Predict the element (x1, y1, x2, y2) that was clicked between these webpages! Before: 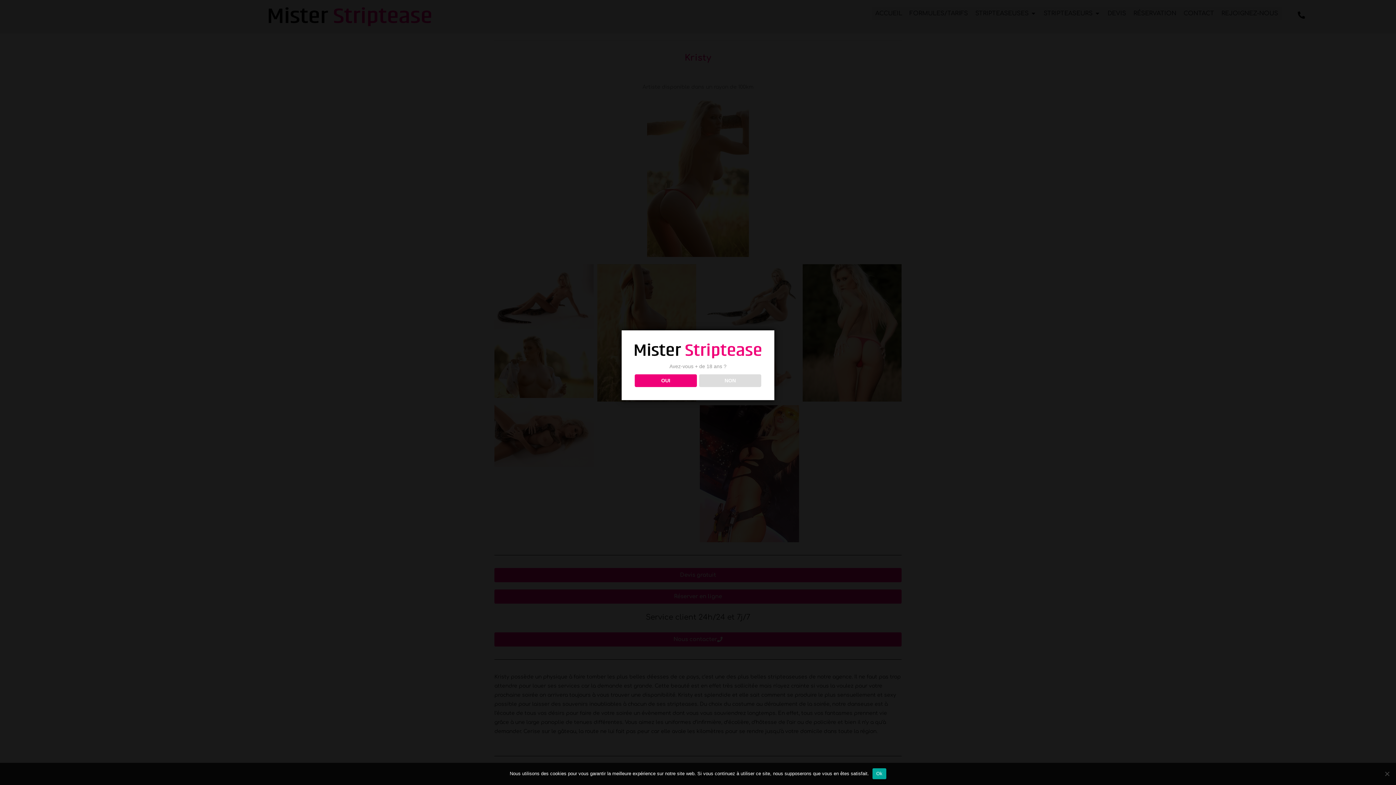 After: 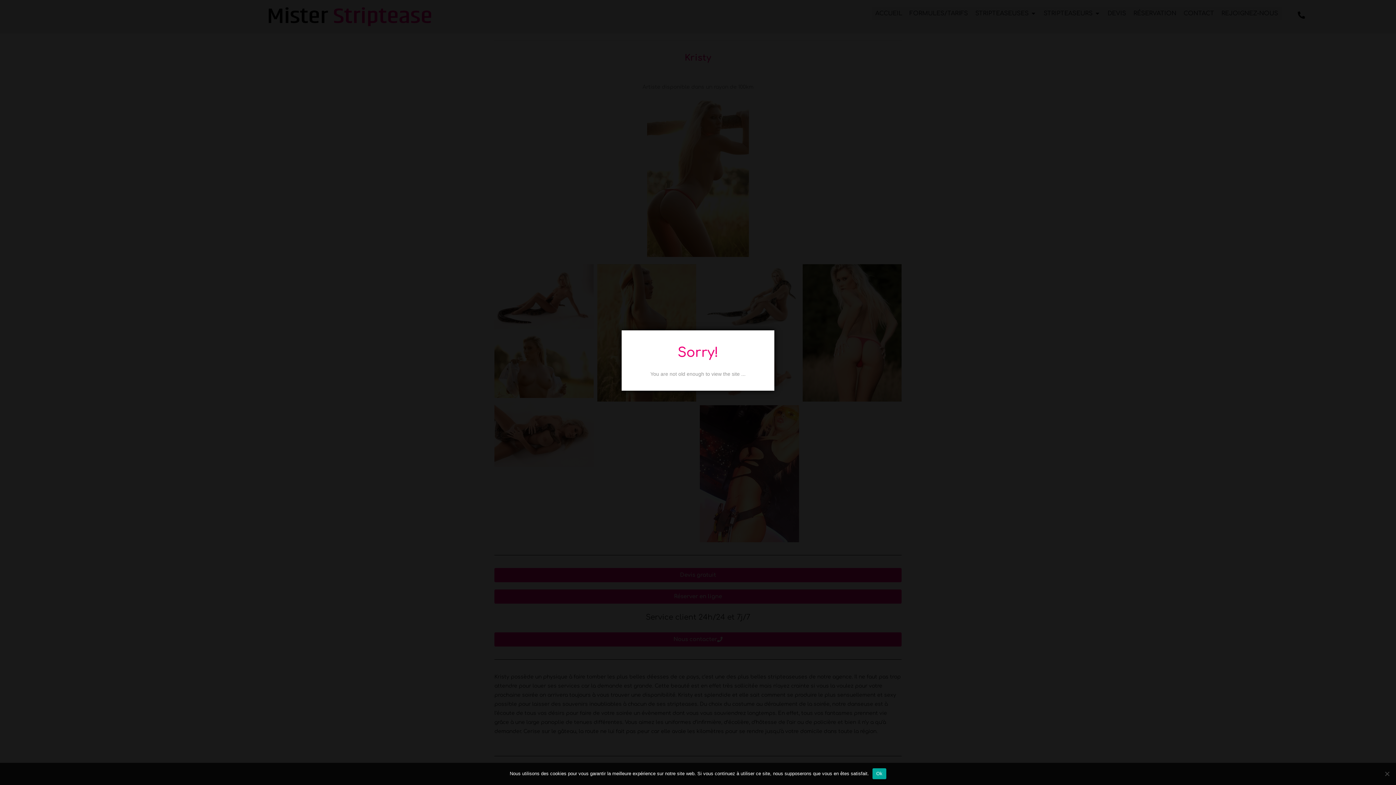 Action: bbox: (699, 374, 761, 387) label: NON